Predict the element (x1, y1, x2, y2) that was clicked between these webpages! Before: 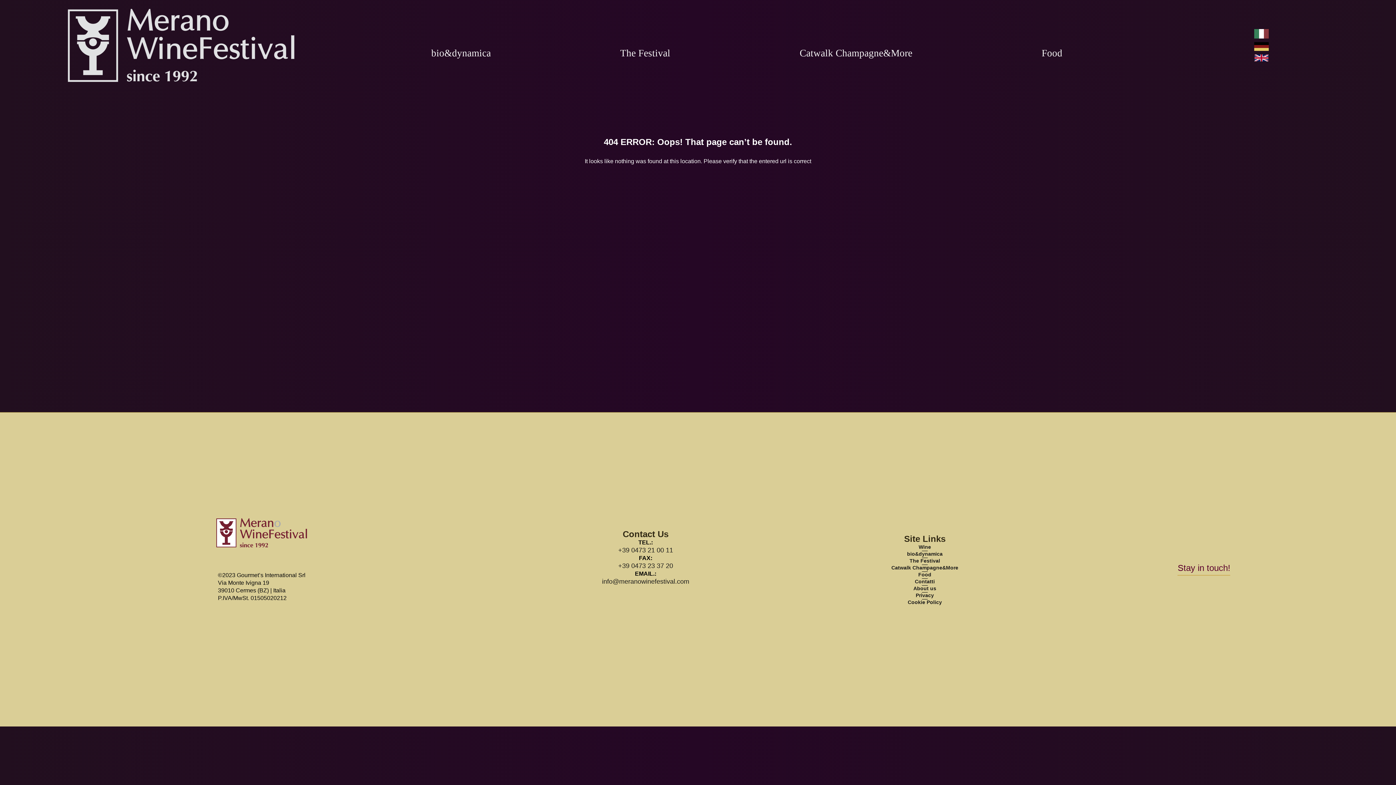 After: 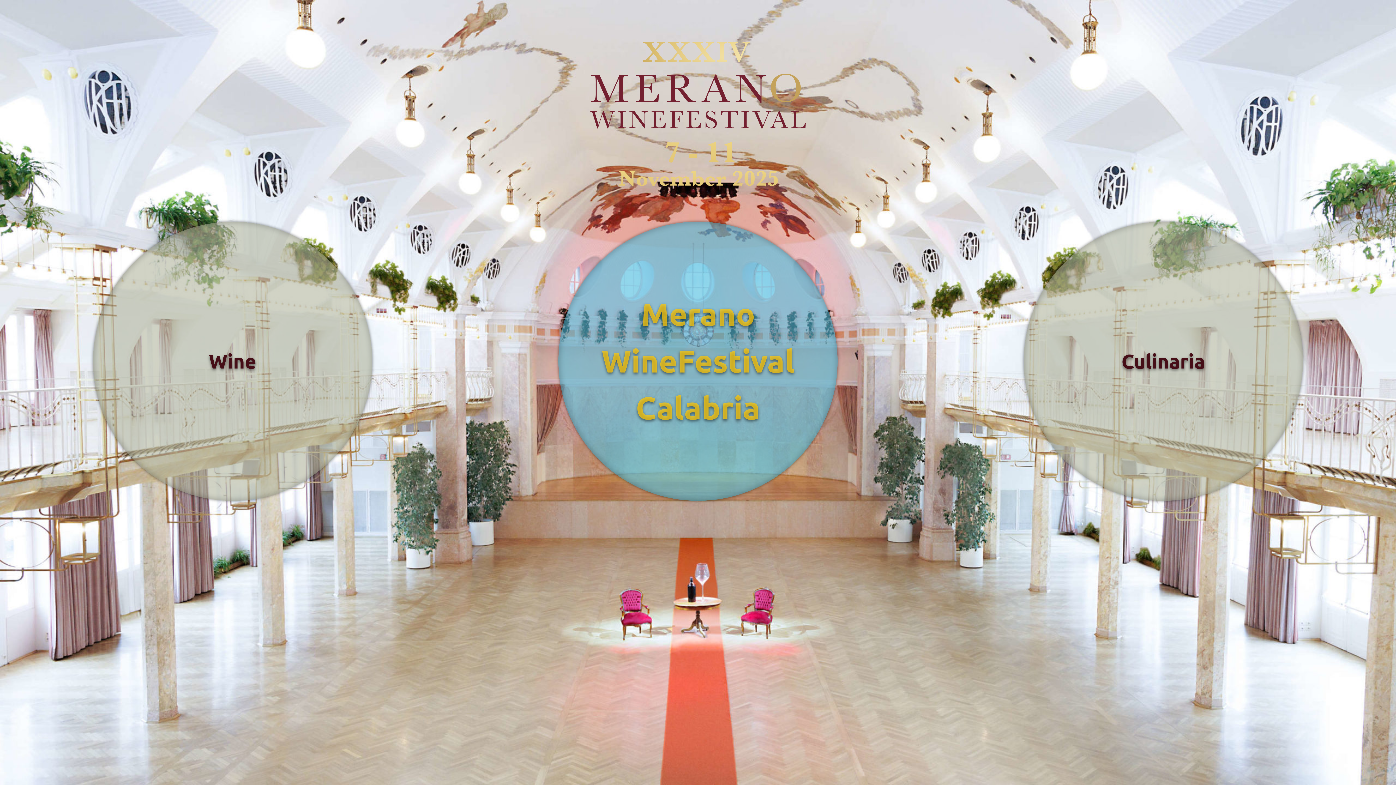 Action: bbox: (1254, 51, 1268, 61)